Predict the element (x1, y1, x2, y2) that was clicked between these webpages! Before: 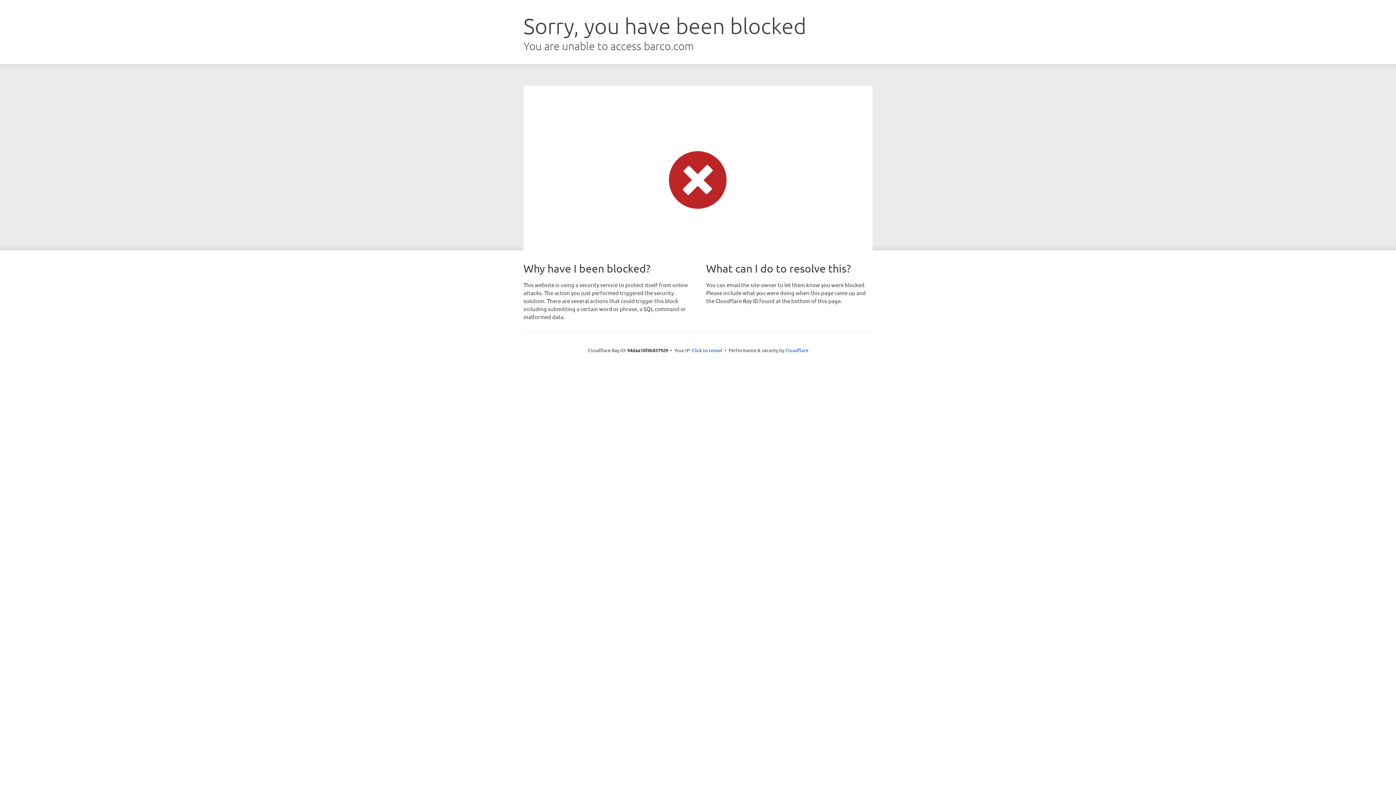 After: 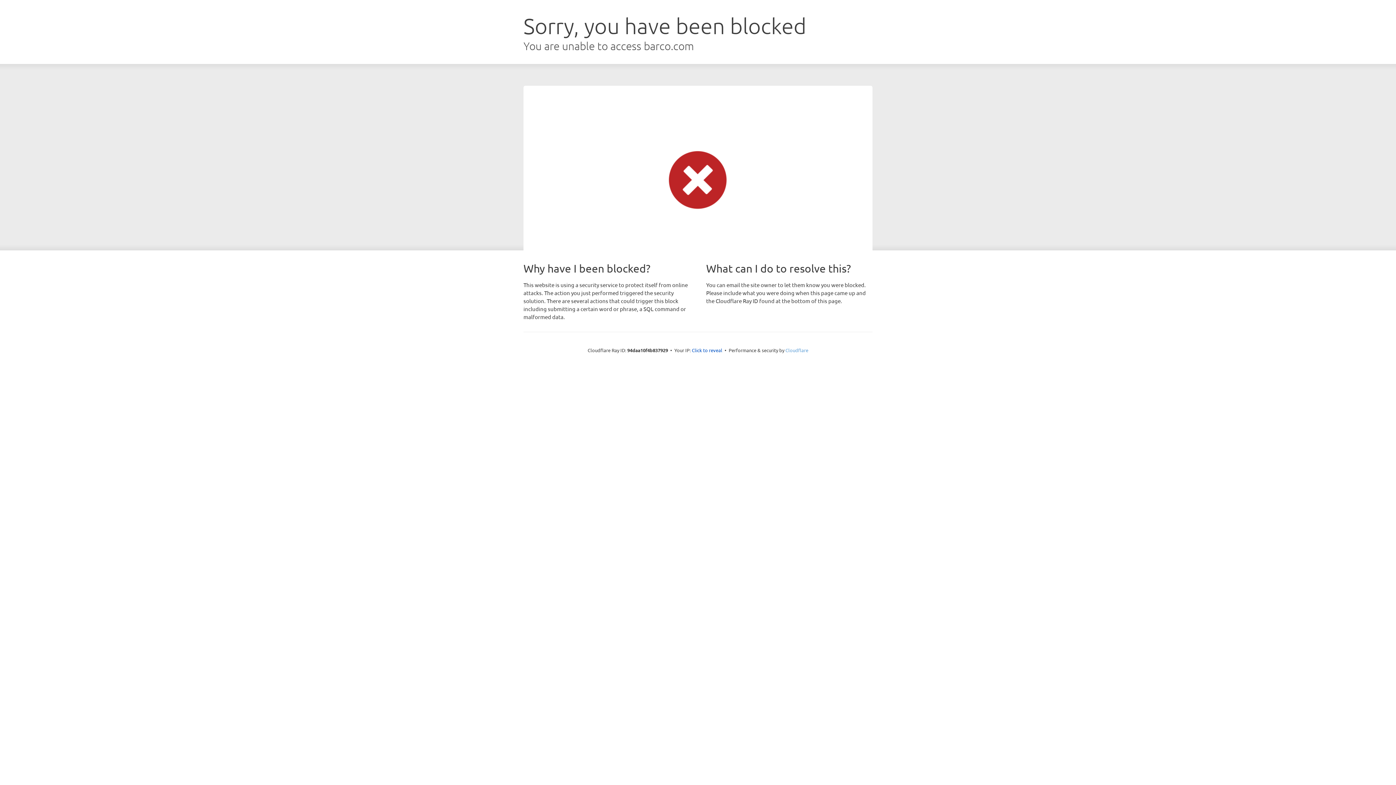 Action: bbox: (785, 347, 808, 353) label: Cloudflare